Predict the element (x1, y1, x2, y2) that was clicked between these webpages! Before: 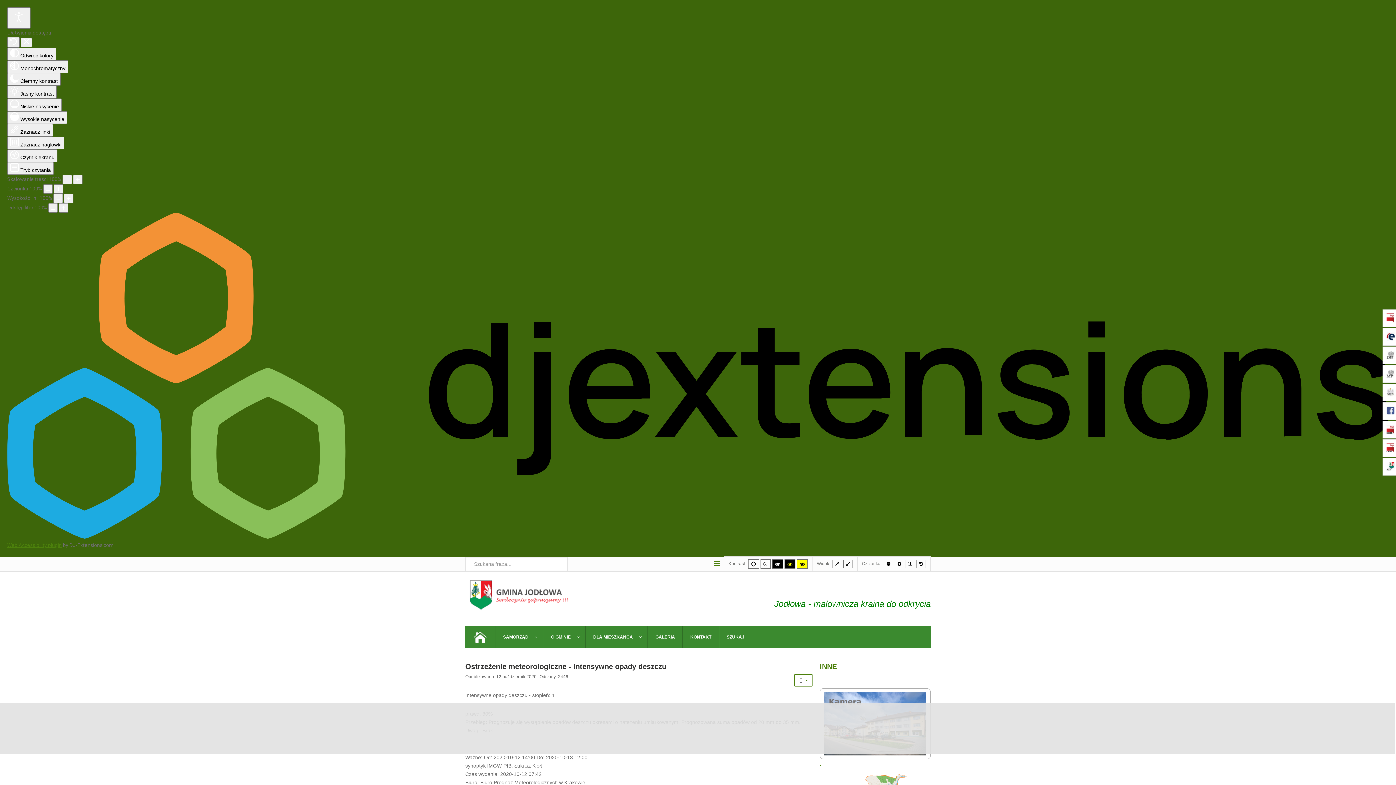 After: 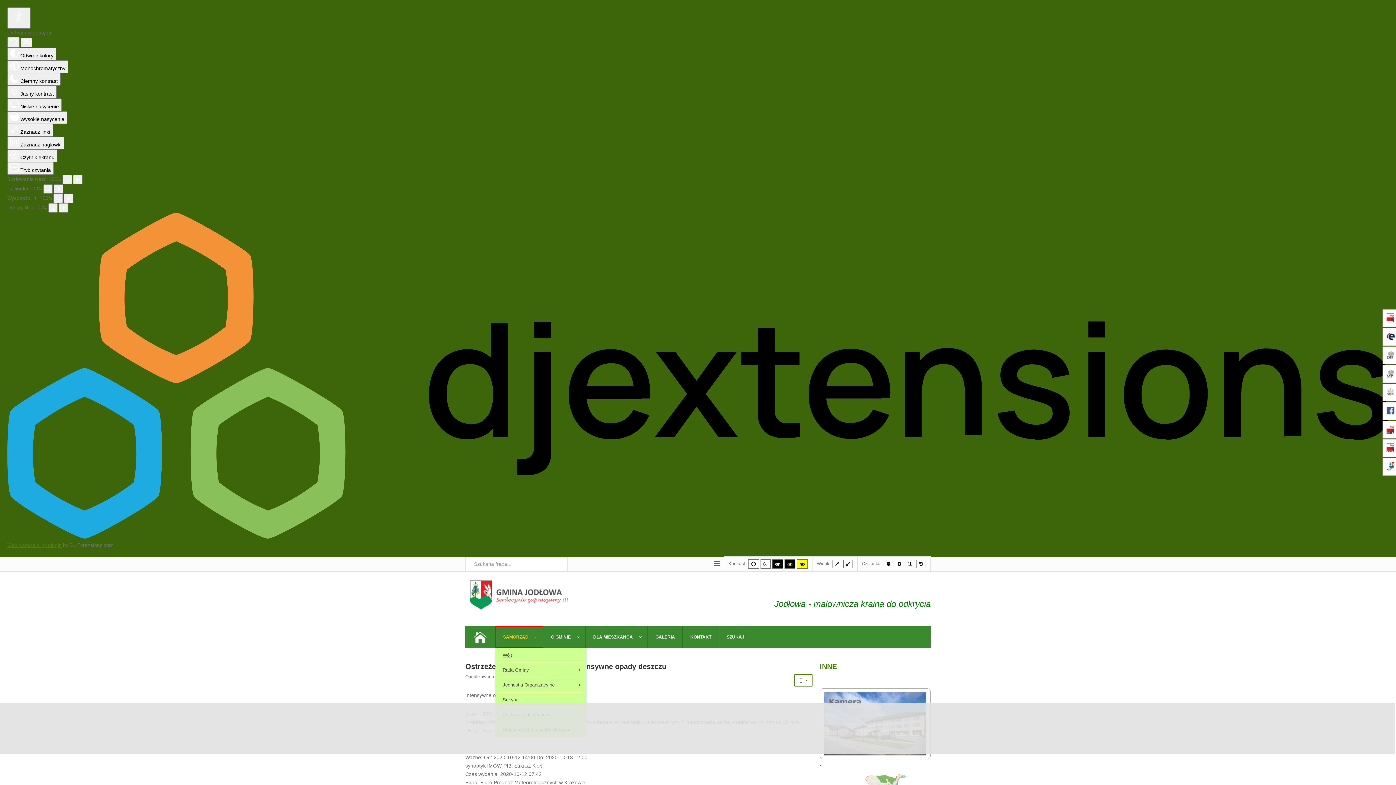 Action: label: SAMORZĄD bbox: (495, 626, 543, 648)